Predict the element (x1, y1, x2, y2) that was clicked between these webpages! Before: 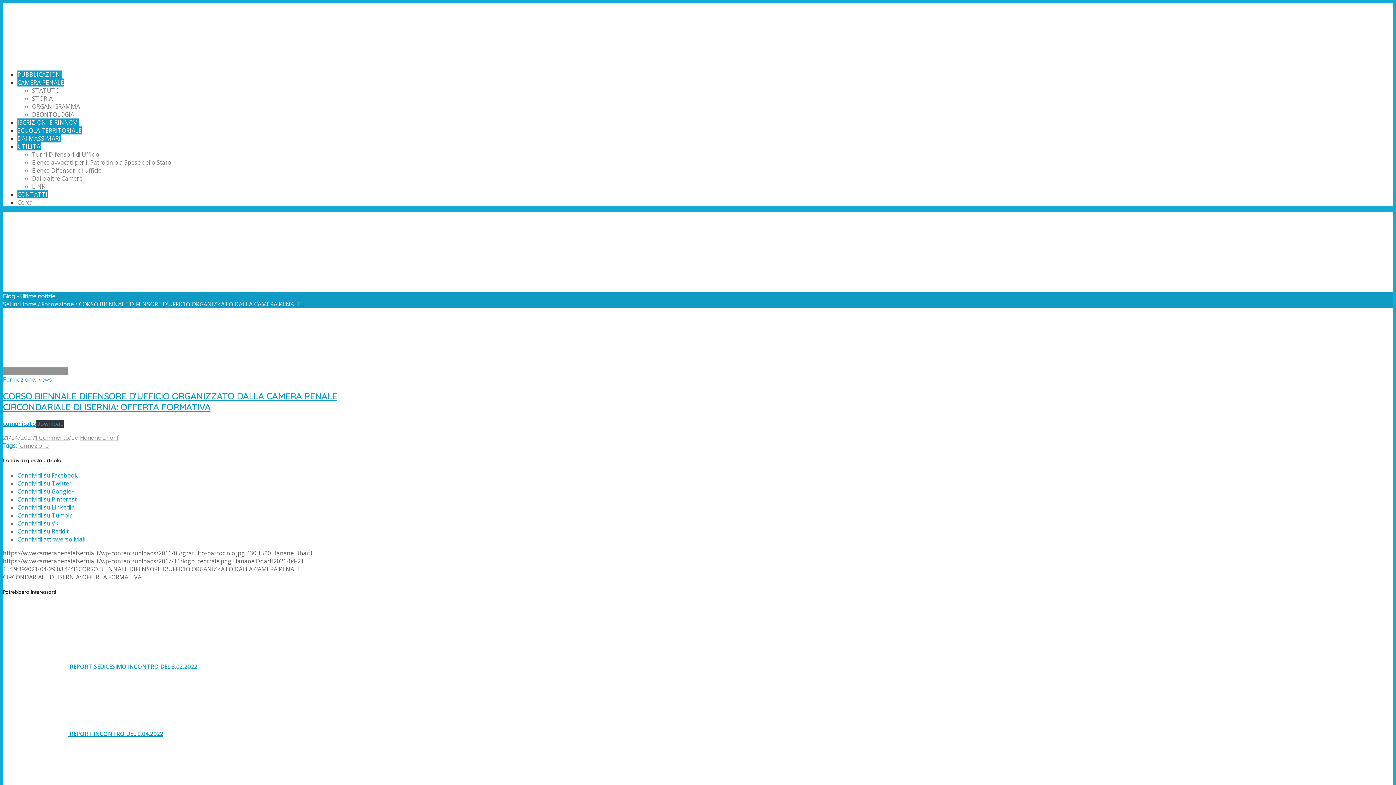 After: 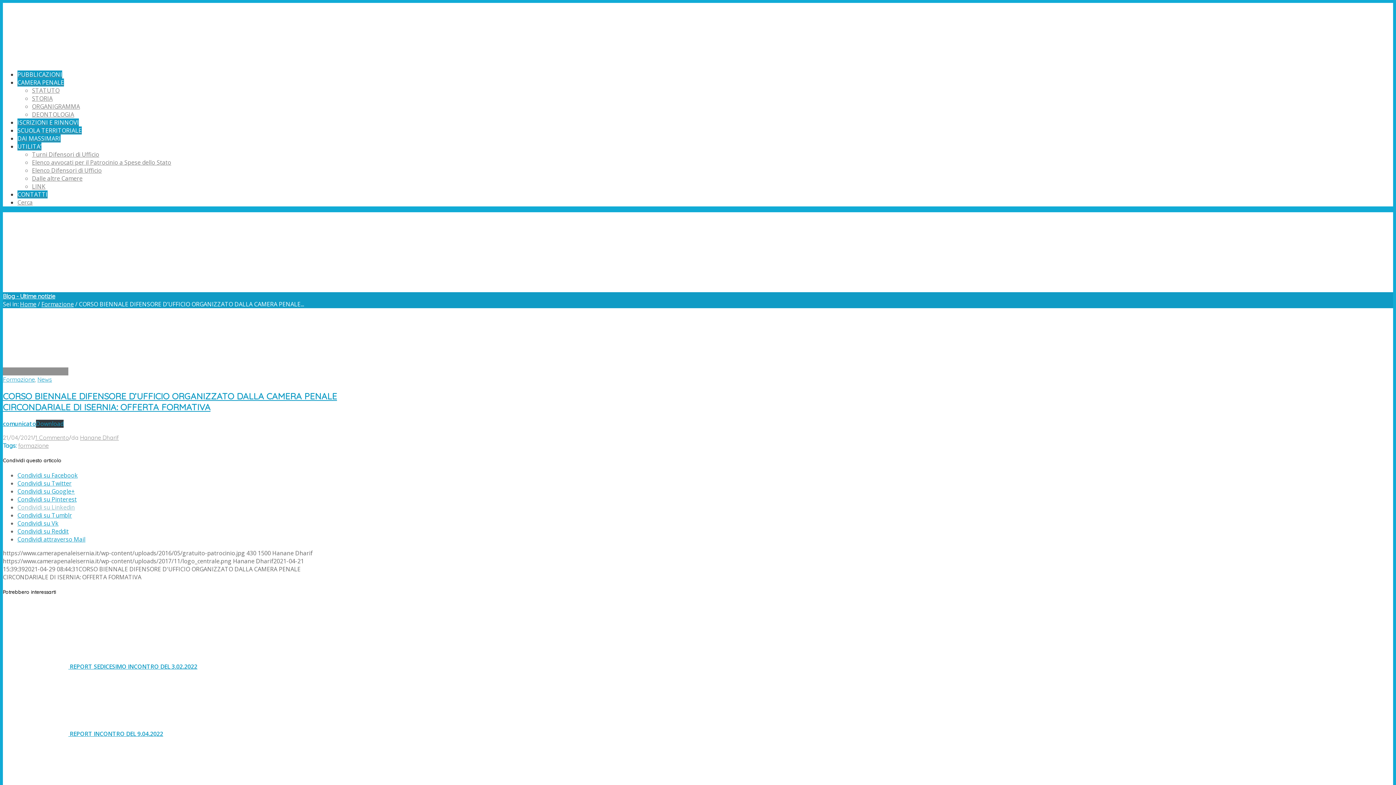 Action: bbox: (17, 503, 74, 511) label: Condividi su Linkedin